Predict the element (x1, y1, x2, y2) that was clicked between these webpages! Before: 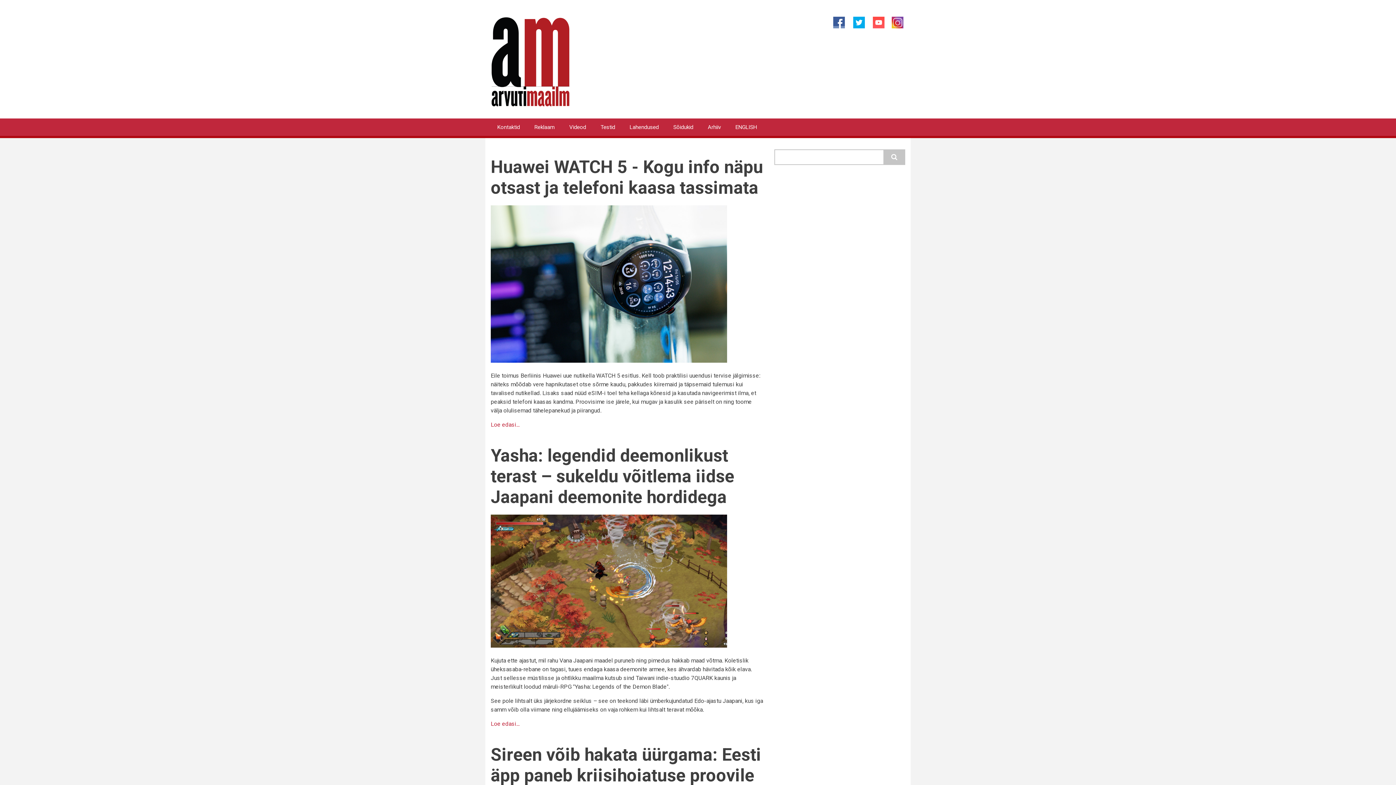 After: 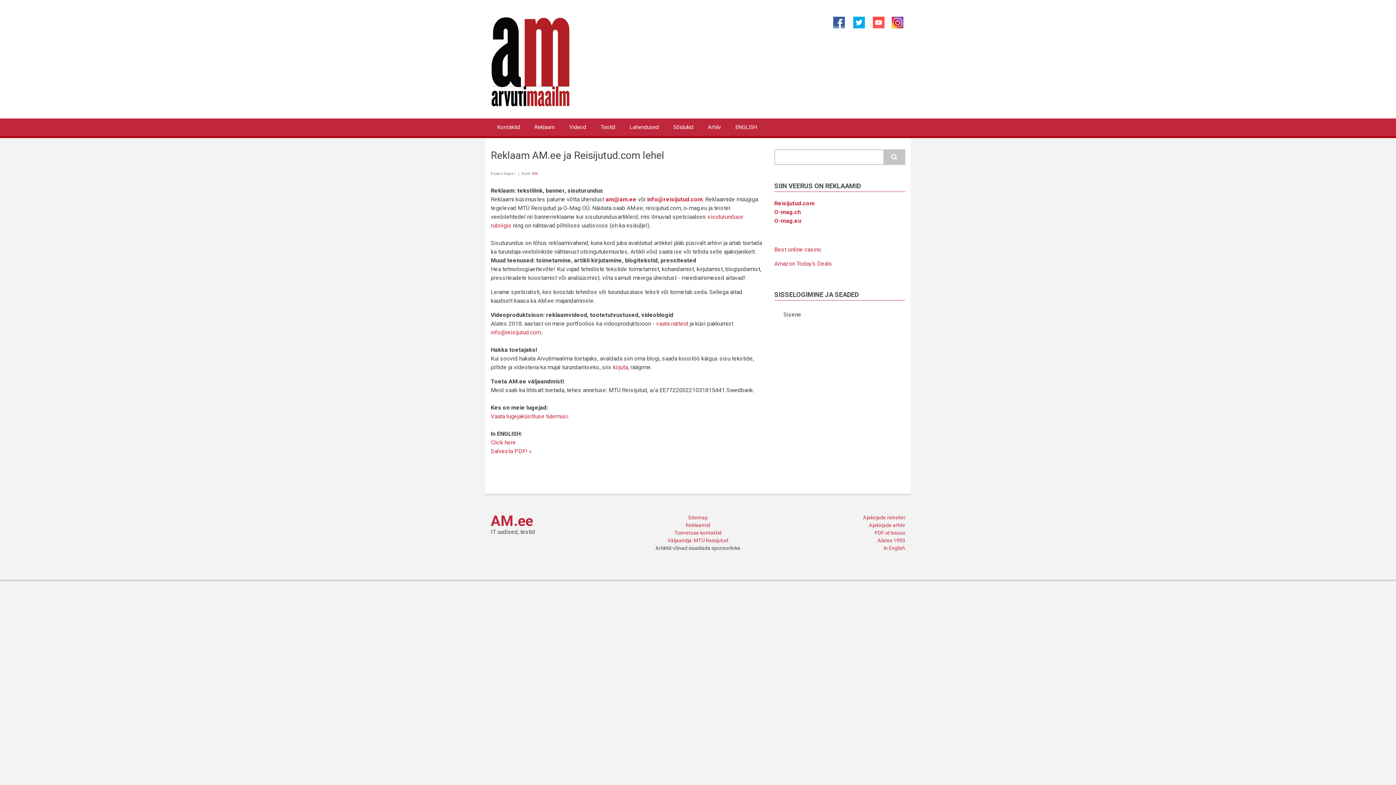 Action: bbox: (528, 118, 561, 135) label: Reklaam